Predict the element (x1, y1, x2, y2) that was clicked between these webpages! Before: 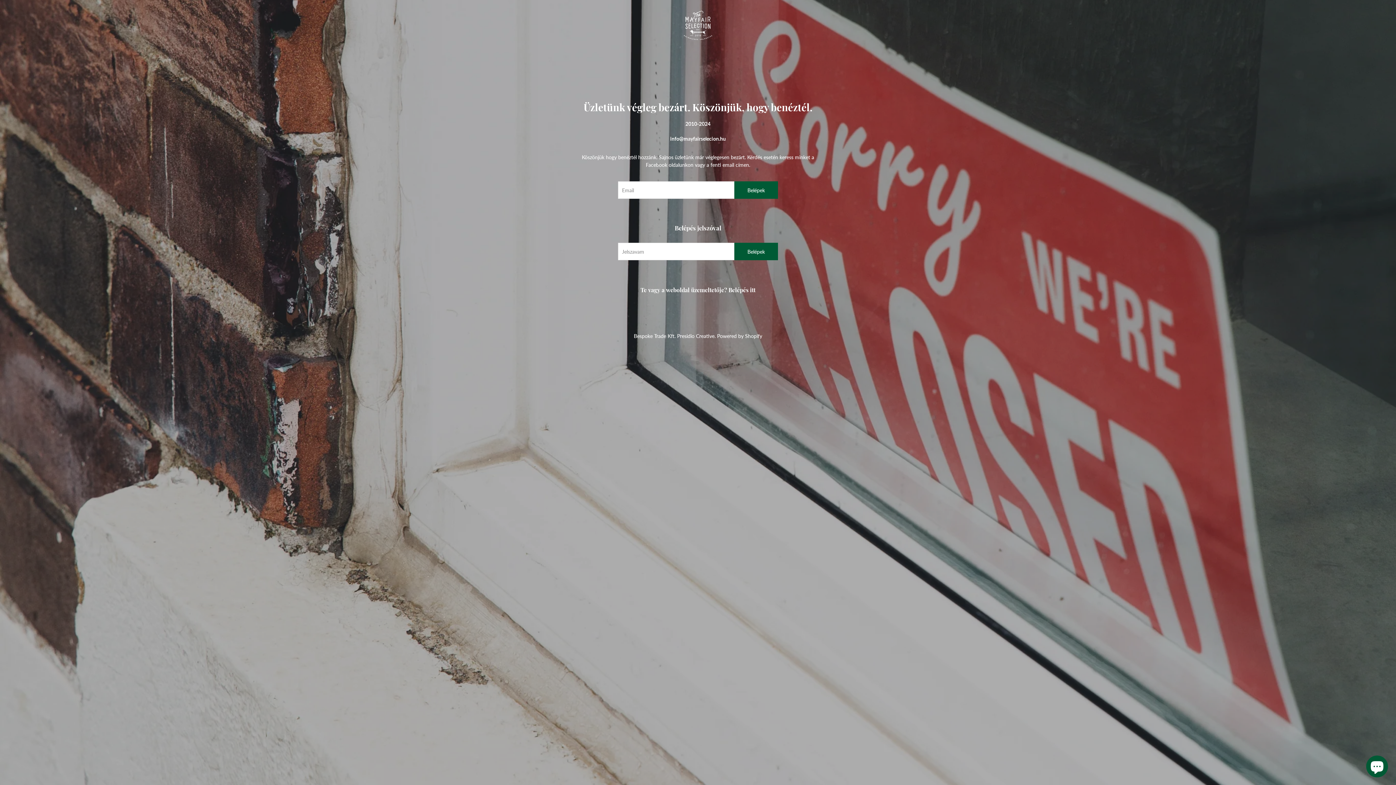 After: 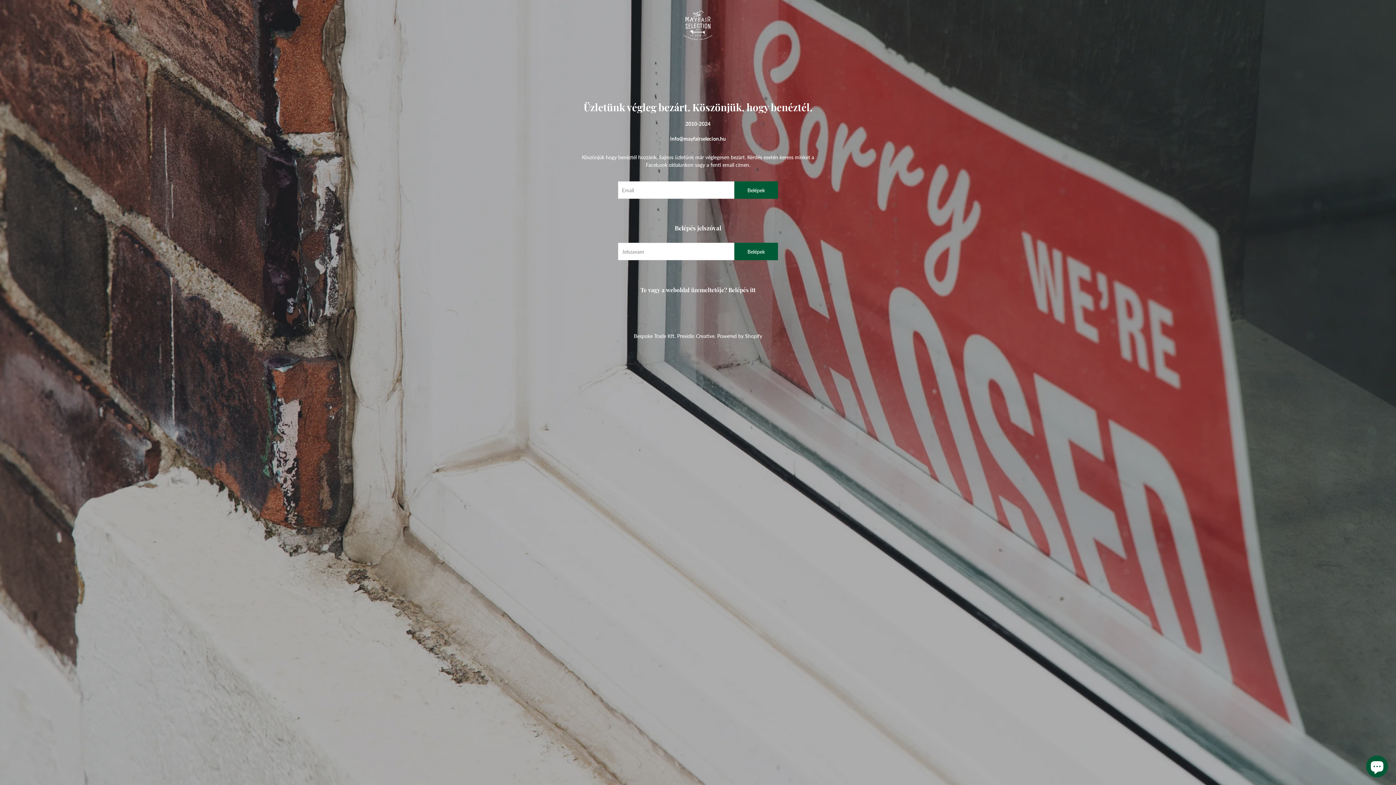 Action: bbox: (607, 7, 789, 43)